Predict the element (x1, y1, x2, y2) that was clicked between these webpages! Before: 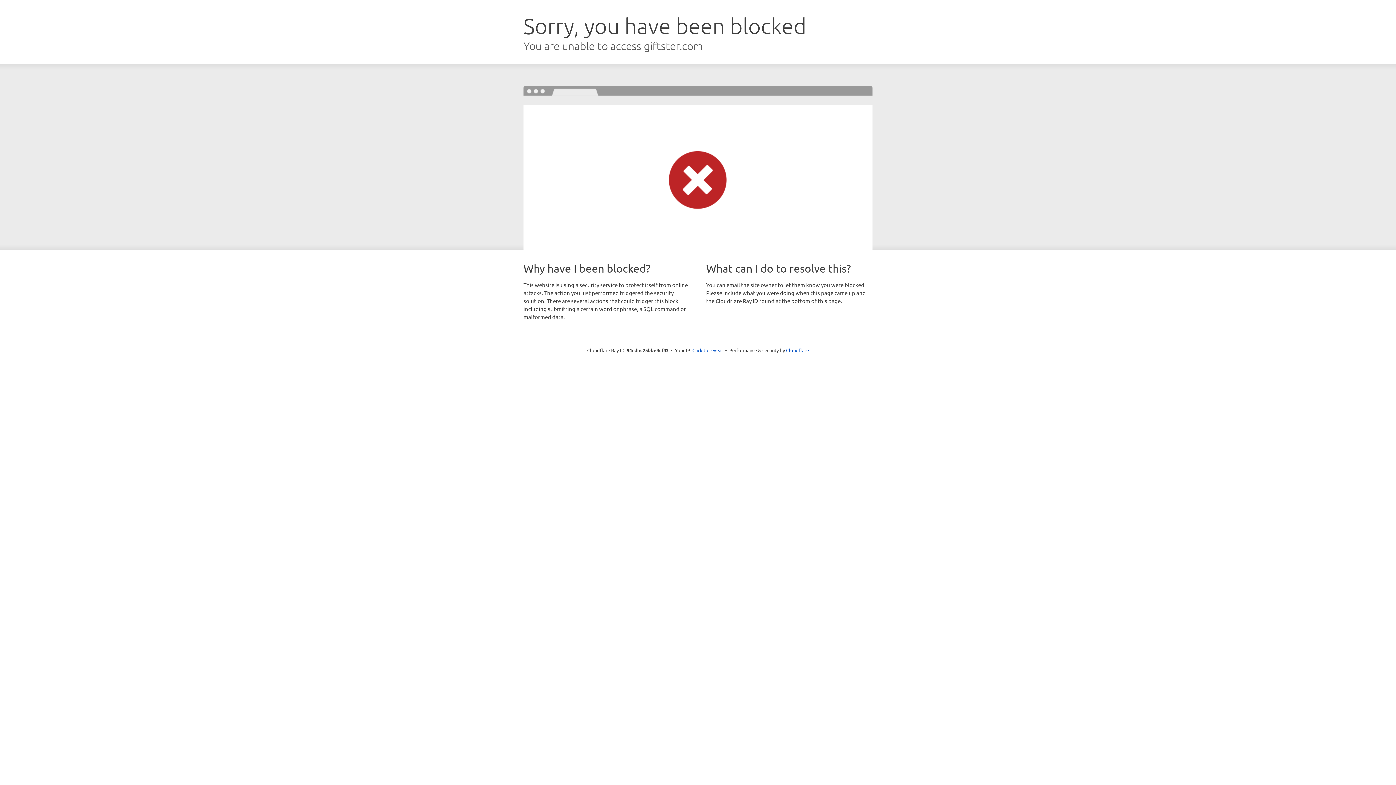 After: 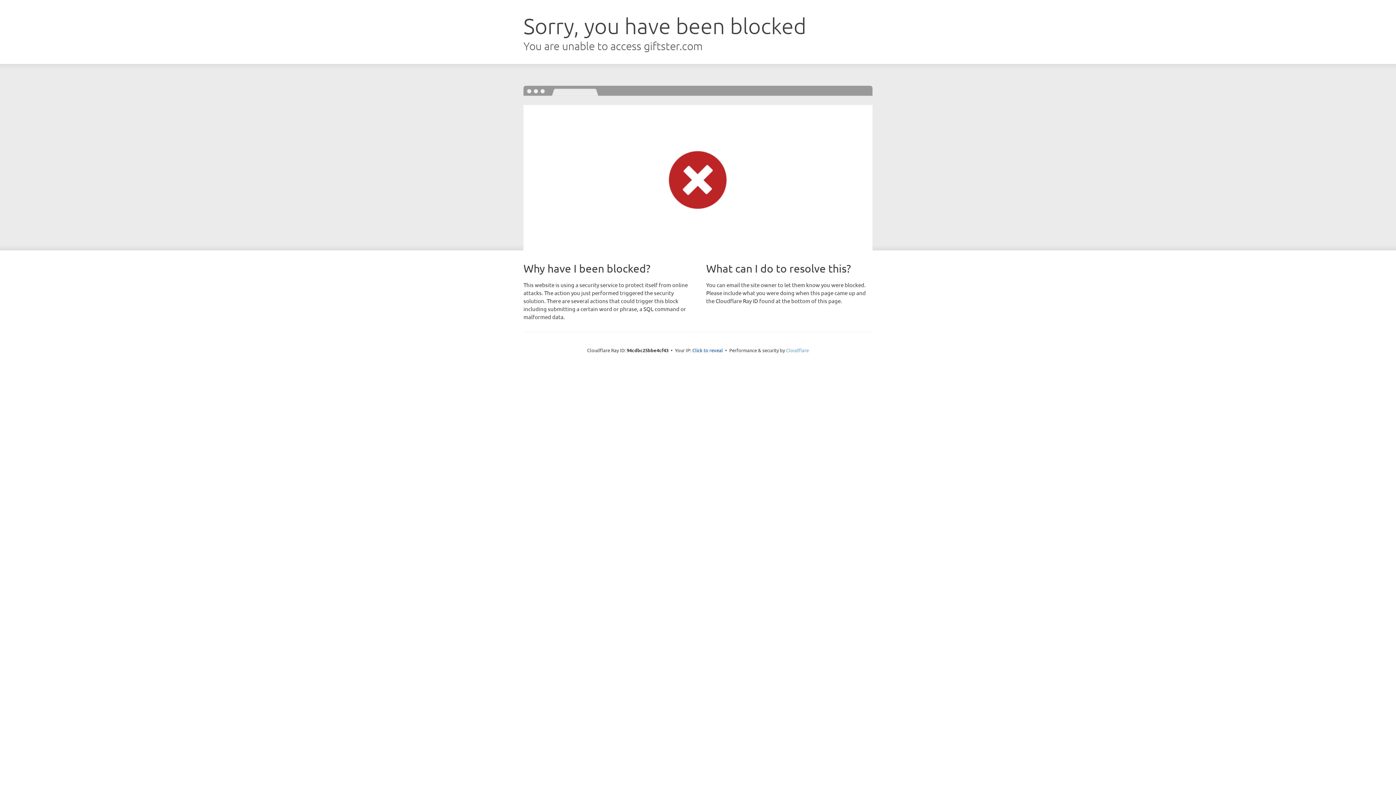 Action: bbox: (786, 347, 809, 353) label: Cloudflare